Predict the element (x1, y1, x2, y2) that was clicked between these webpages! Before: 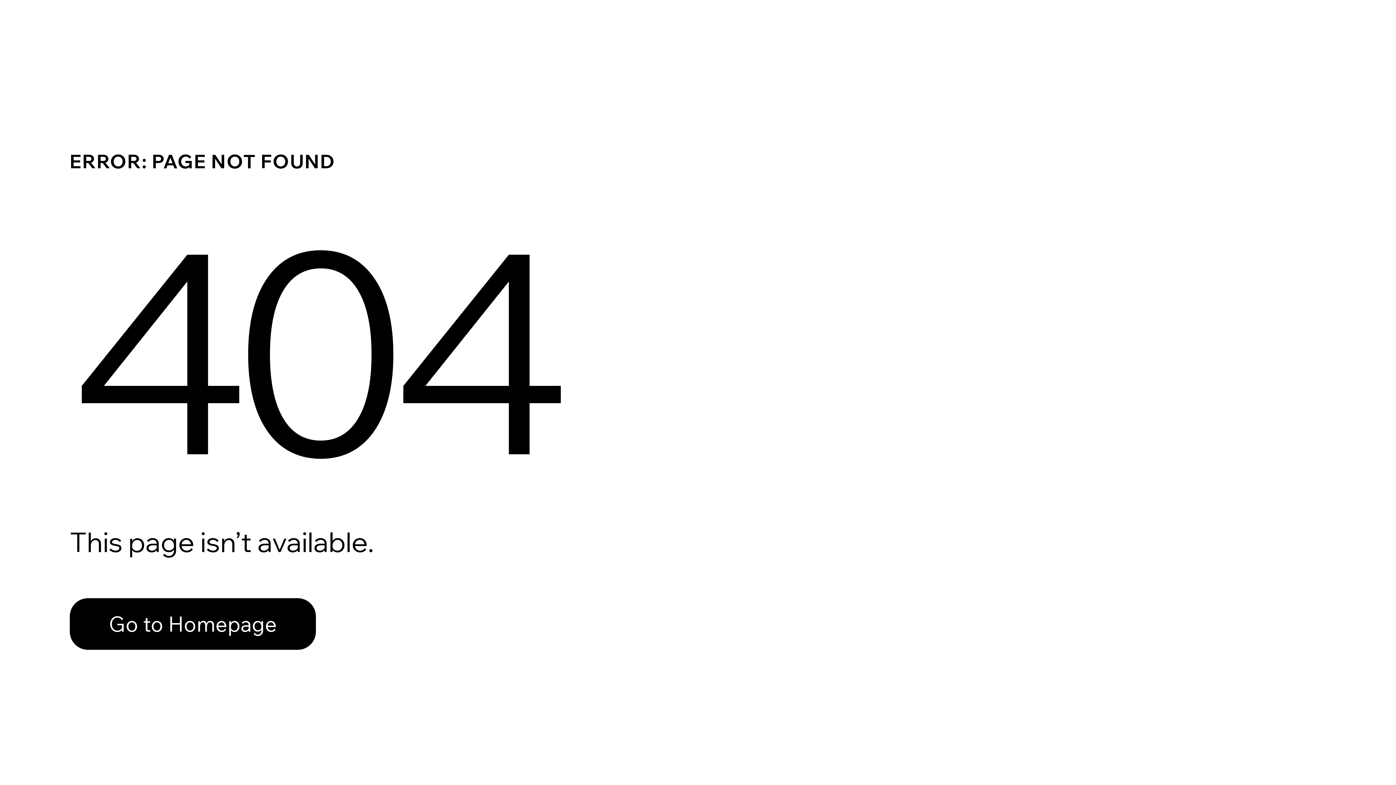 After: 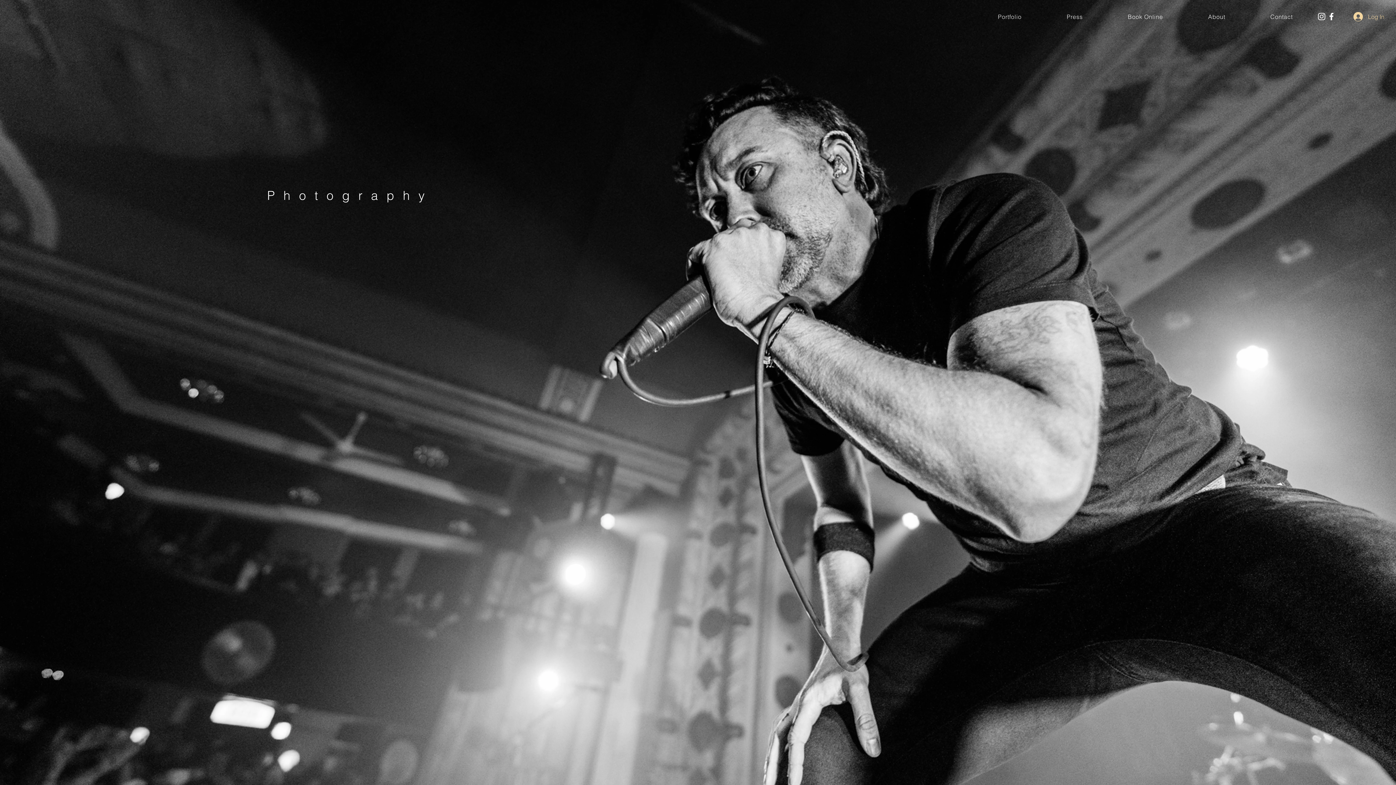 Action: label: Go to Homepage bbox: (69, 598, 316, 650)